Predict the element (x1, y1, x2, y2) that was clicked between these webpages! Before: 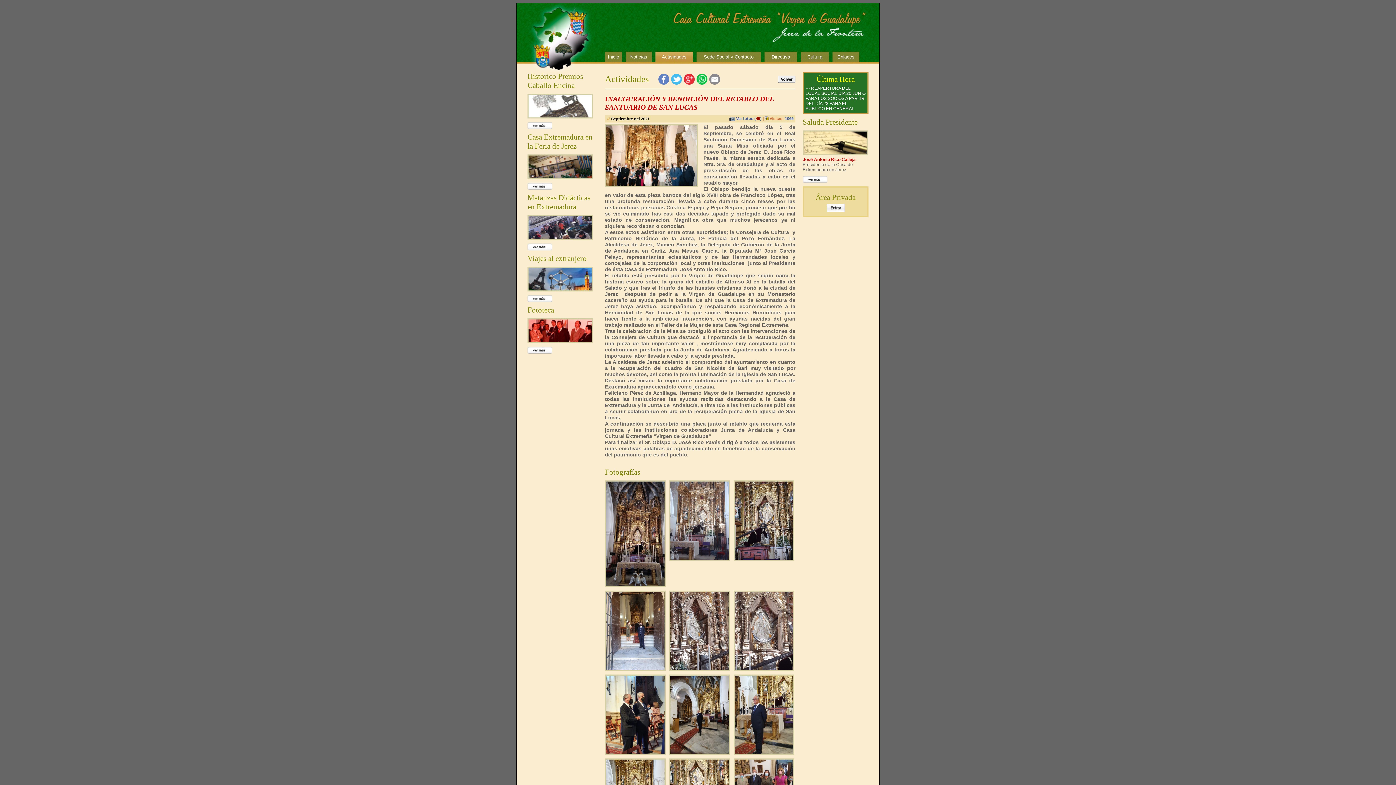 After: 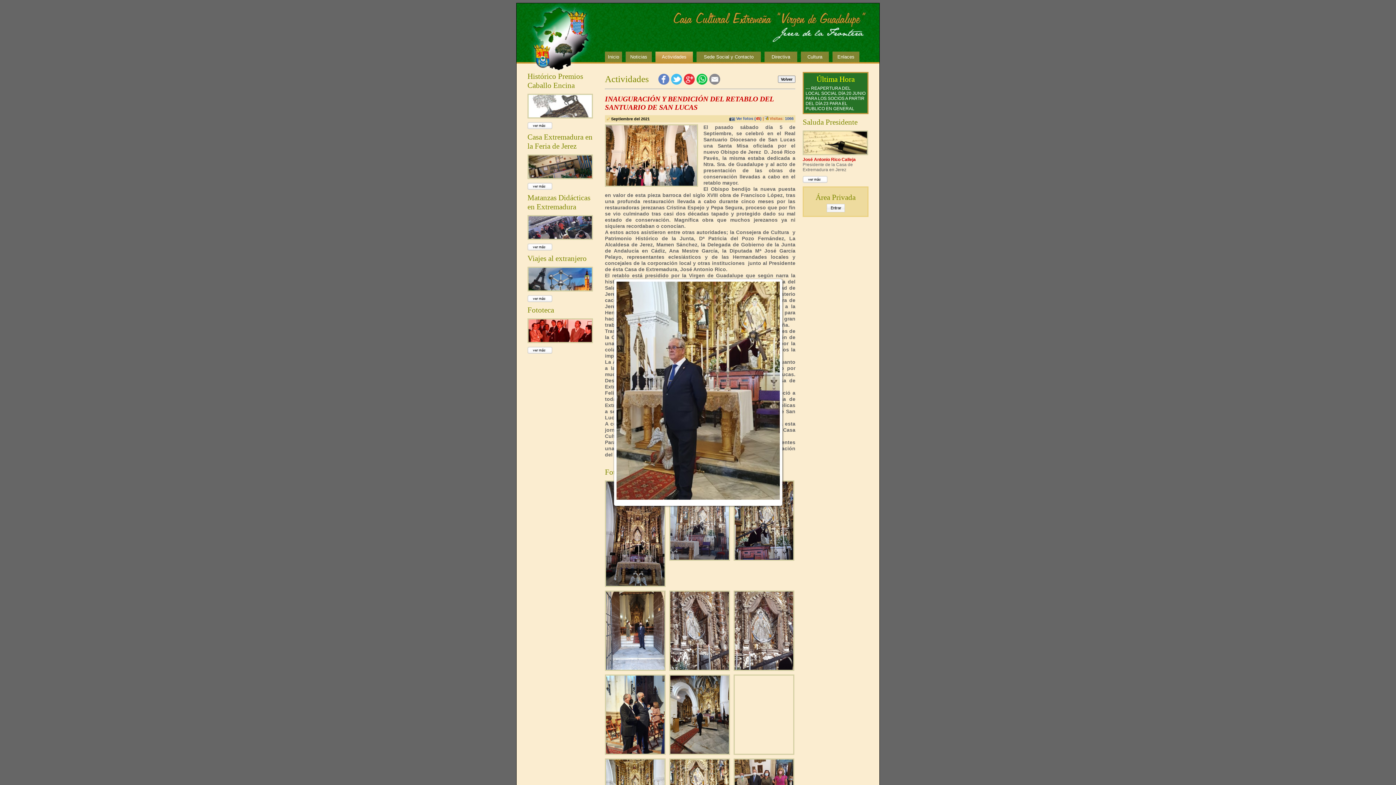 Action: bbox: (734, 750, 793, 754)